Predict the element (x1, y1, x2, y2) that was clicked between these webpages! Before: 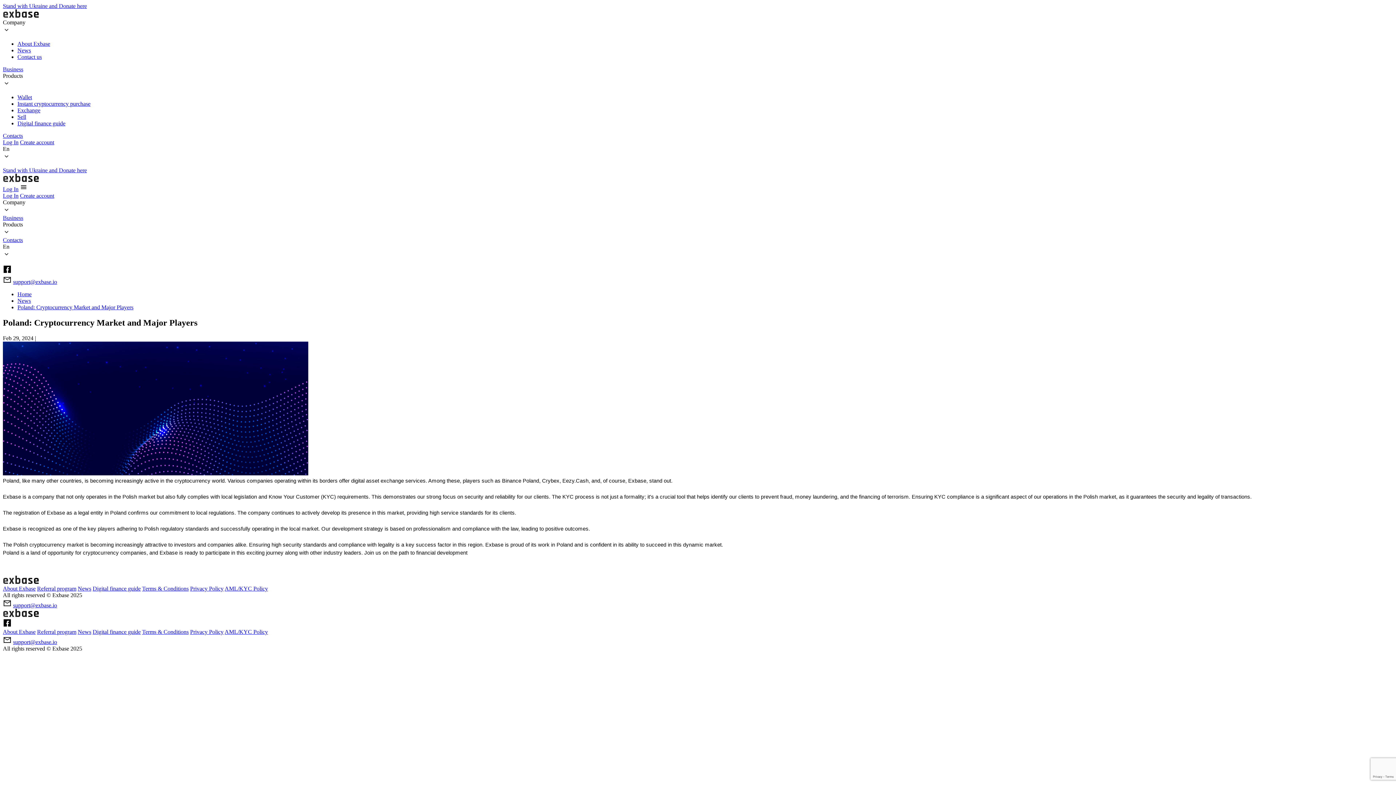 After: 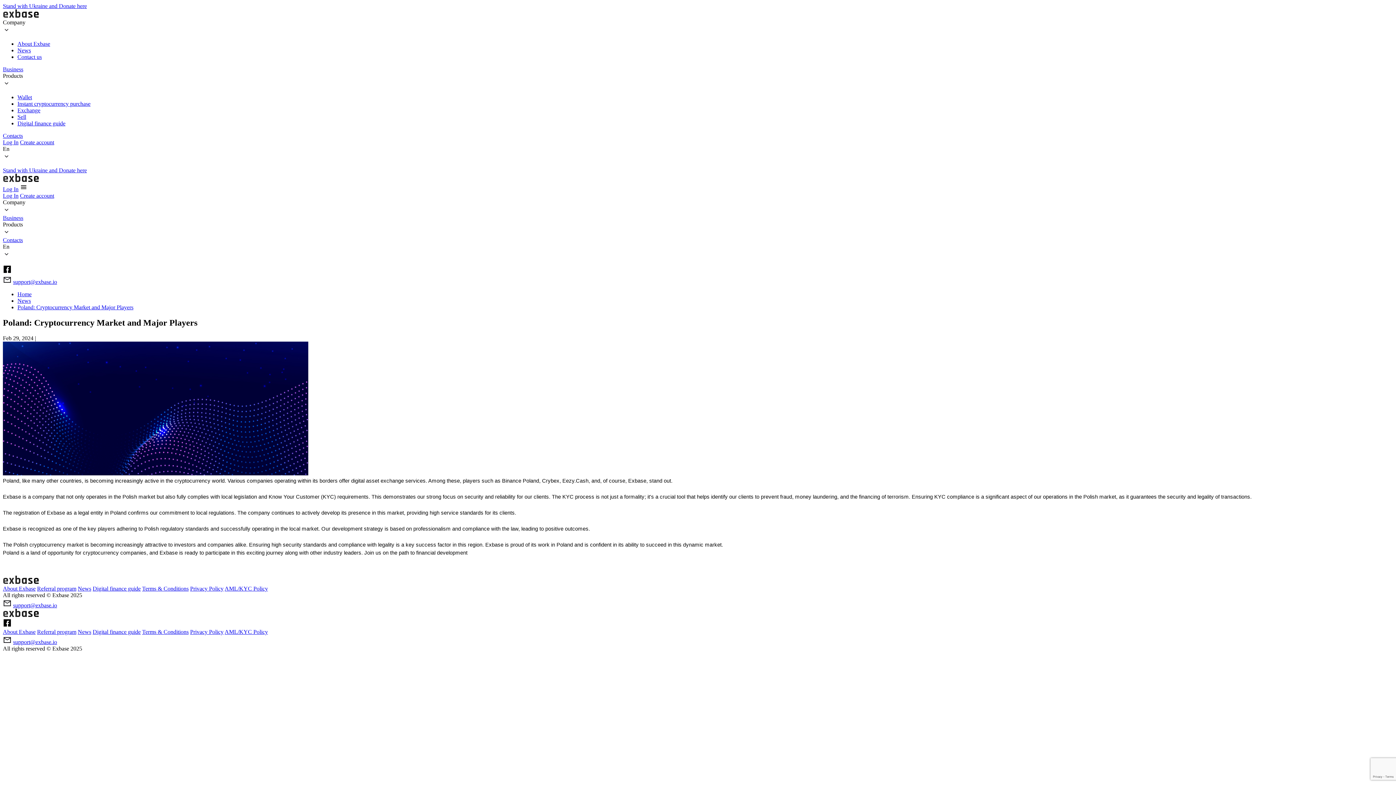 Action: label: Log In bbox: (2, 139, 18, 145)